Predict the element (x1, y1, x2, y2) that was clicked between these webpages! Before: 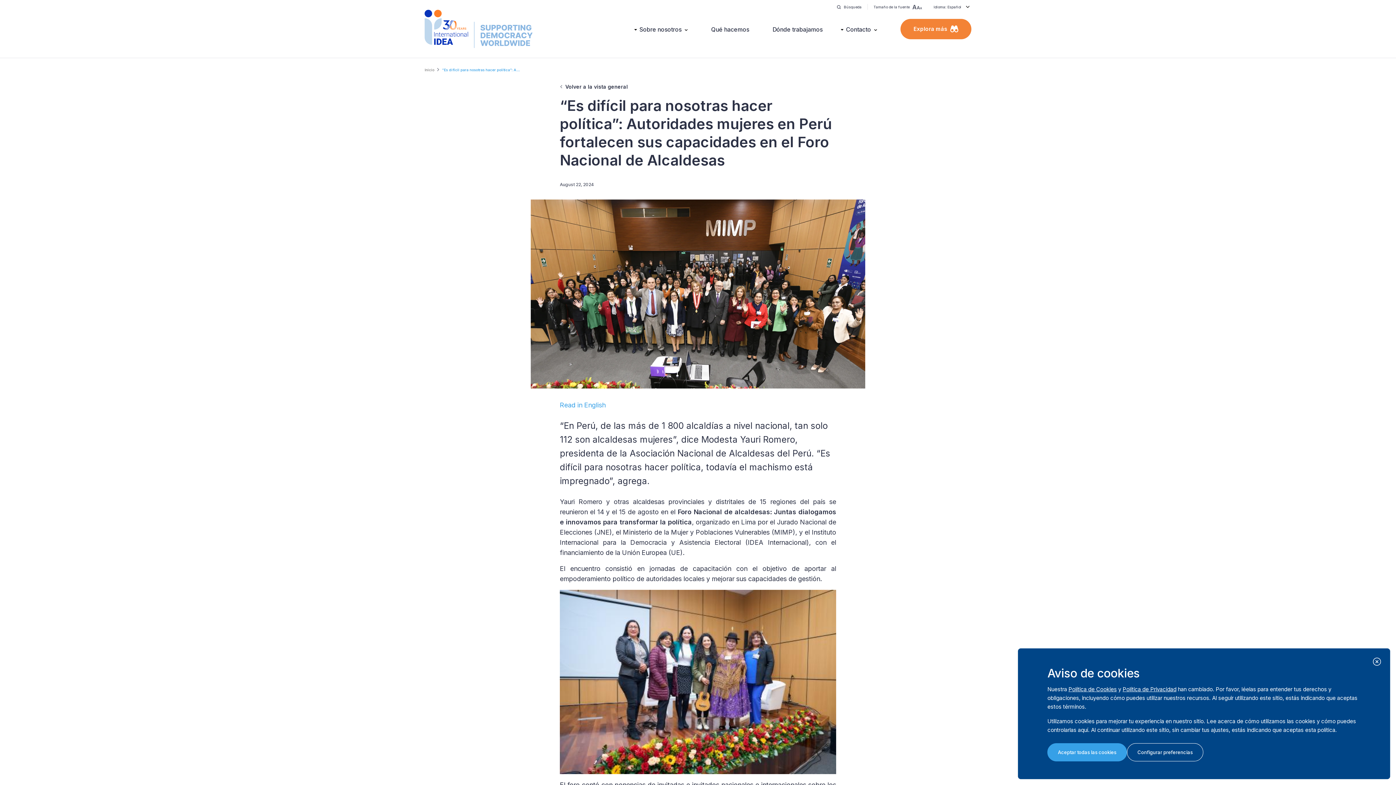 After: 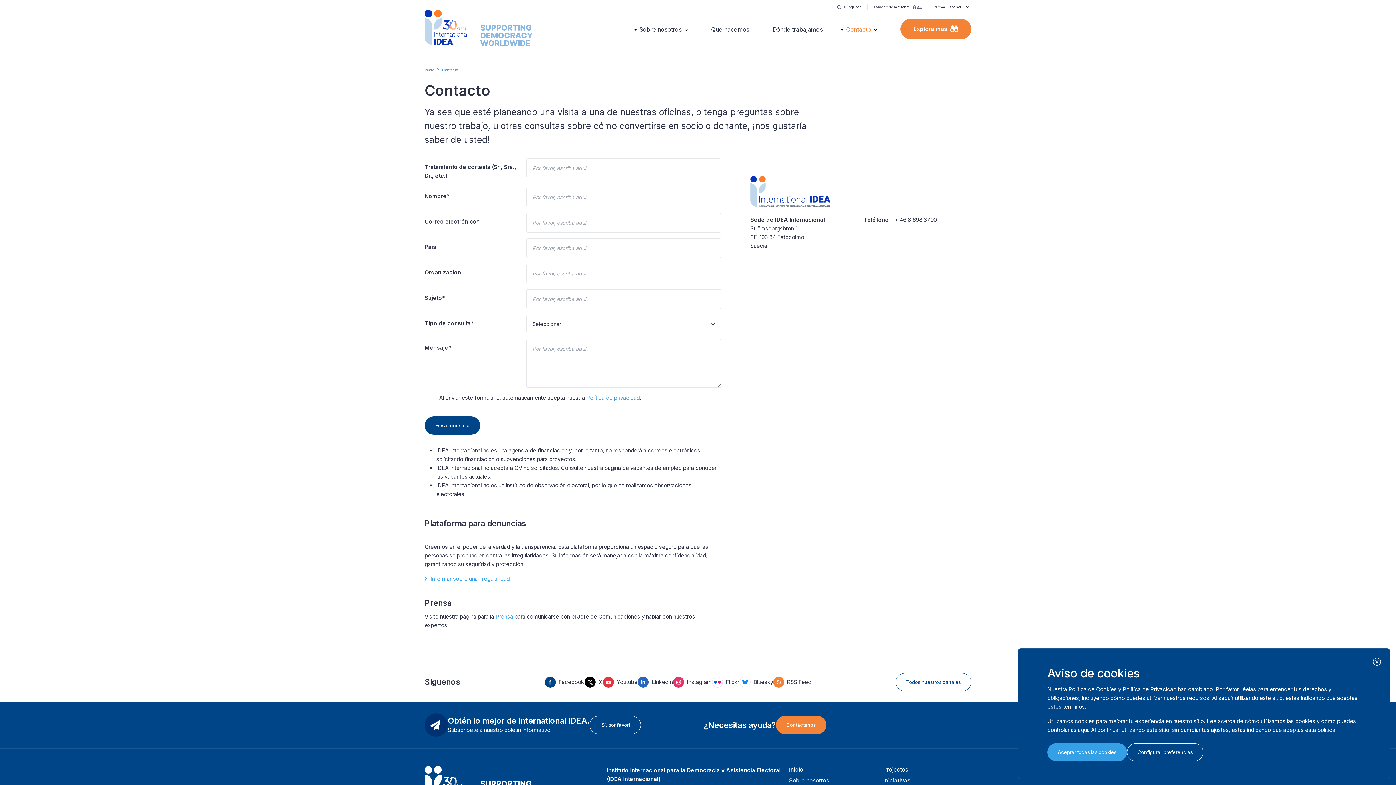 Action: bbox: (846, 24, 877, 34) label: Contacto